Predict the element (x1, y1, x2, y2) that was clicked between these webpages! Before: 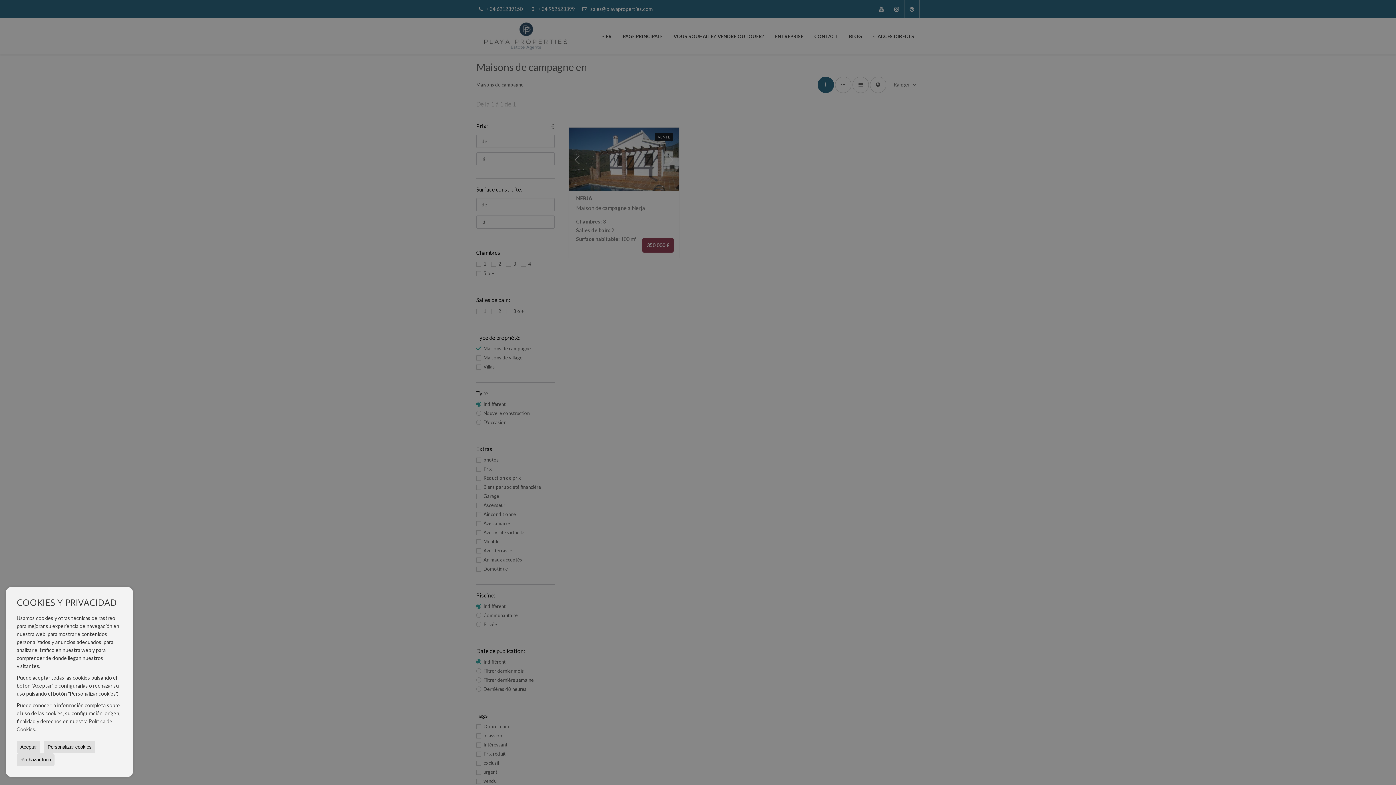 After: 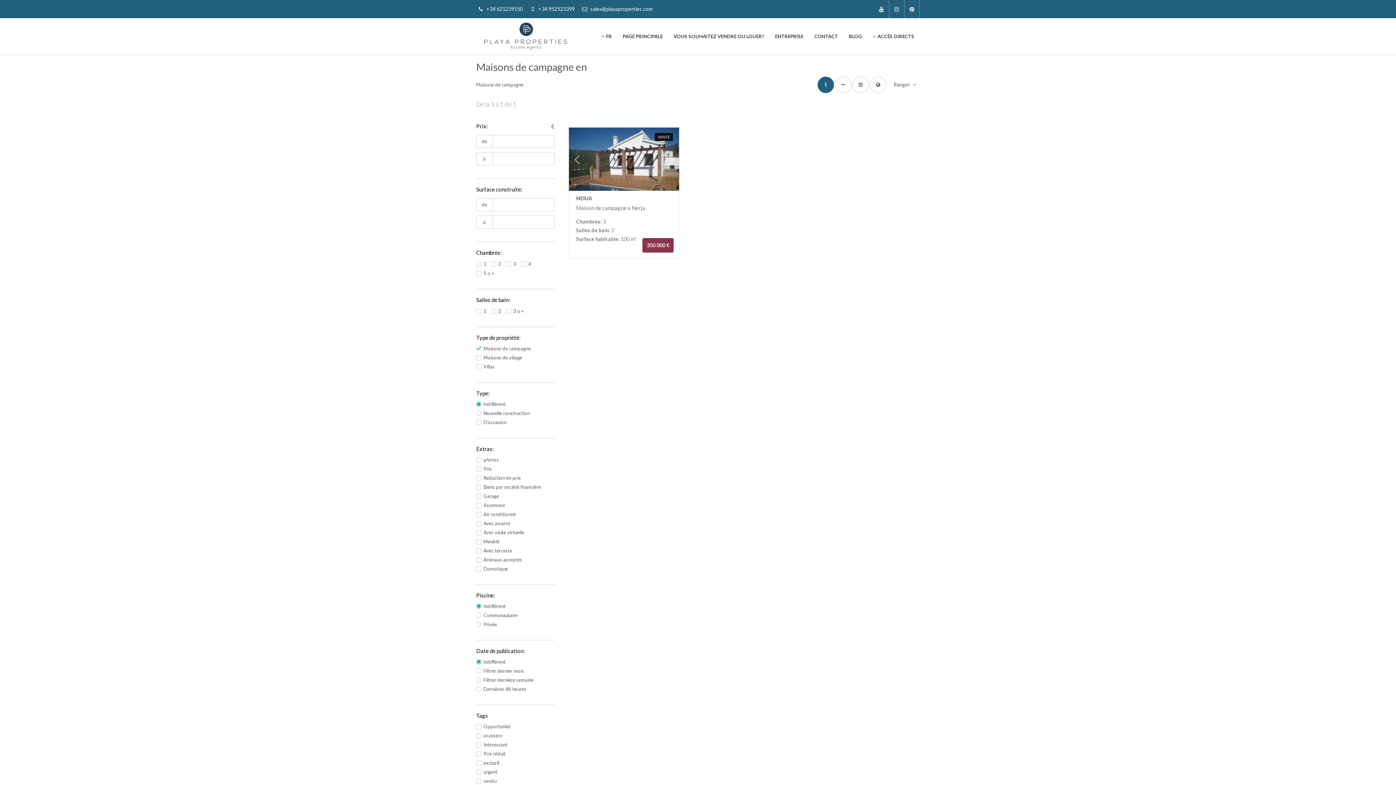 Action: label: Rechazar todo bbox: (16, 753, 54, 766)